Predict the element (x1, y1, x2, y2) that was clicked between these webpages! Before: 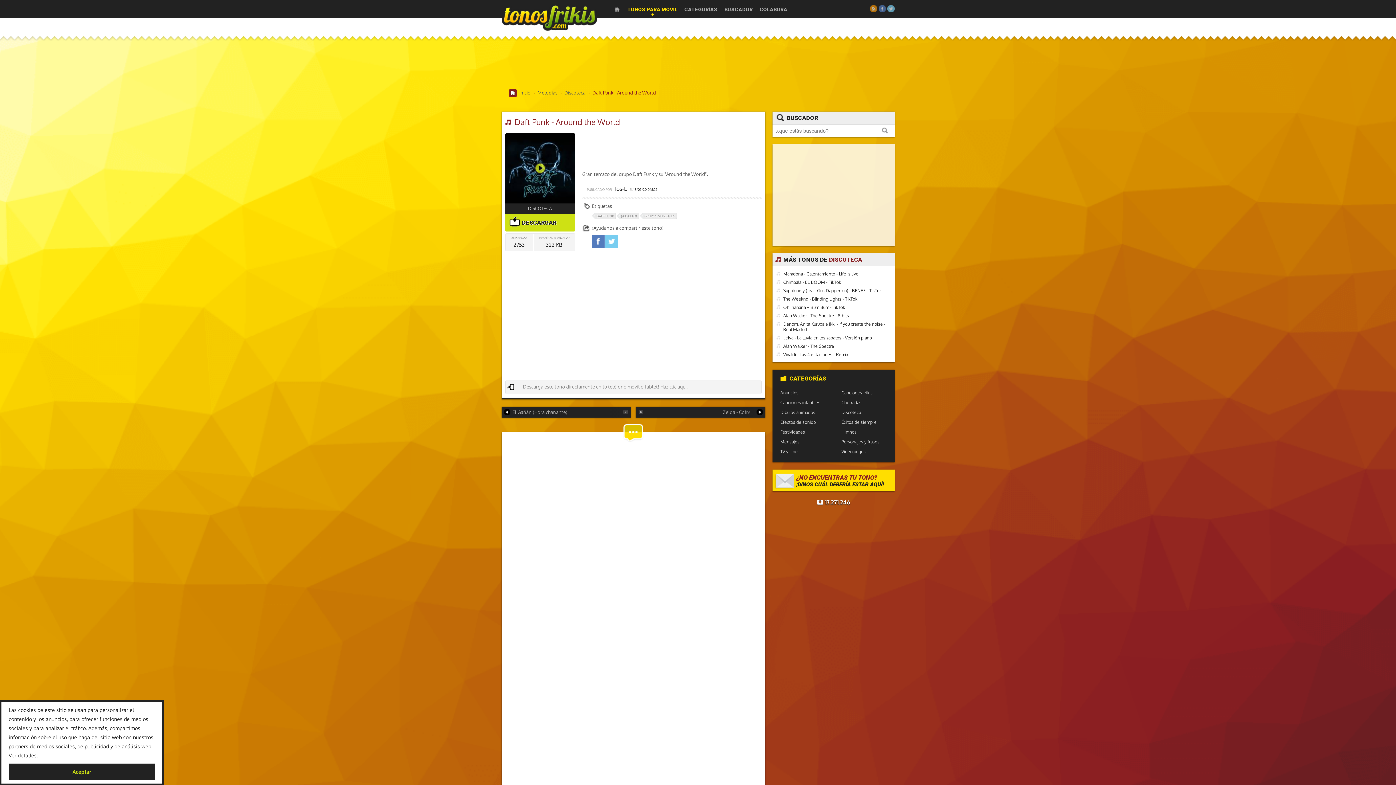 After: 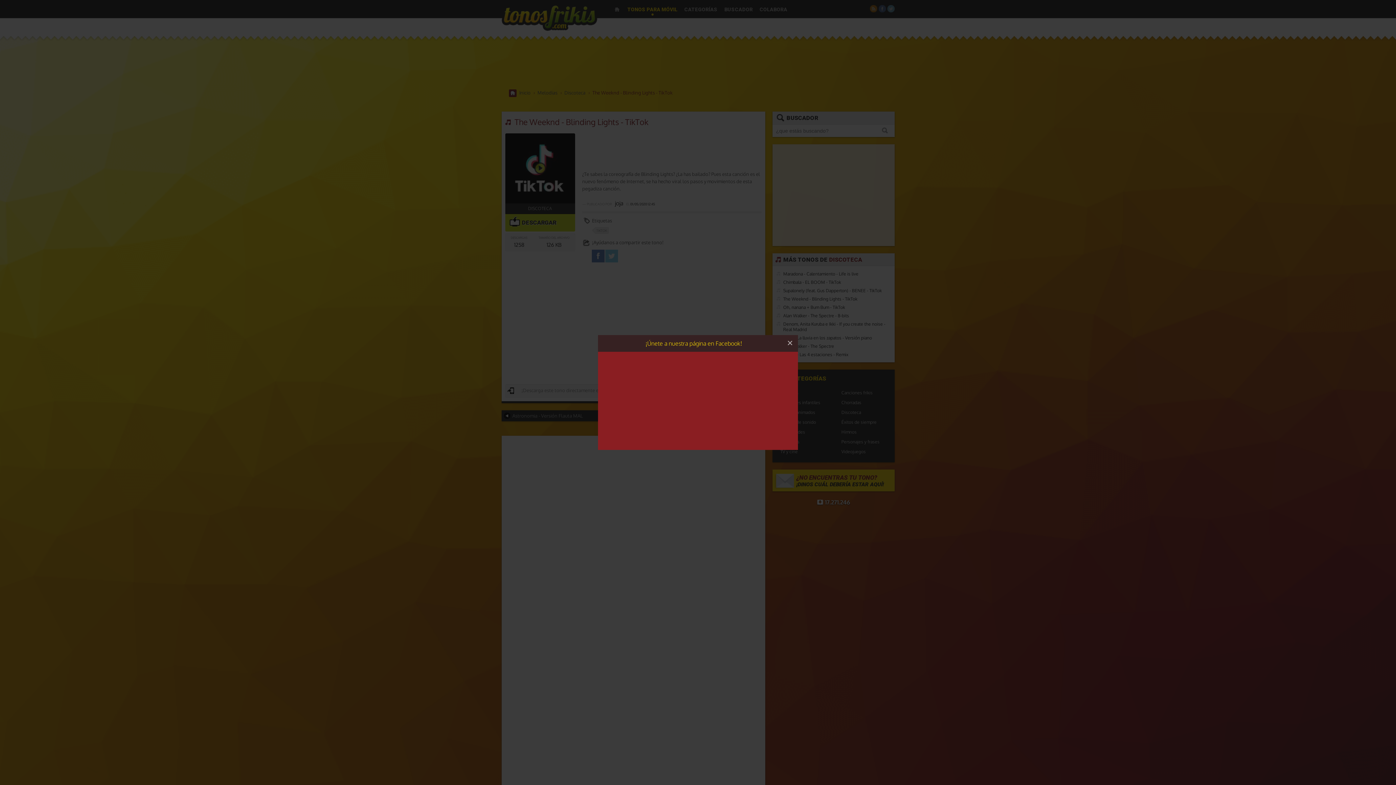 Action: label: The Weeknd - Blinding Lights - TikTok bbox: (783, 296, 857, 301)